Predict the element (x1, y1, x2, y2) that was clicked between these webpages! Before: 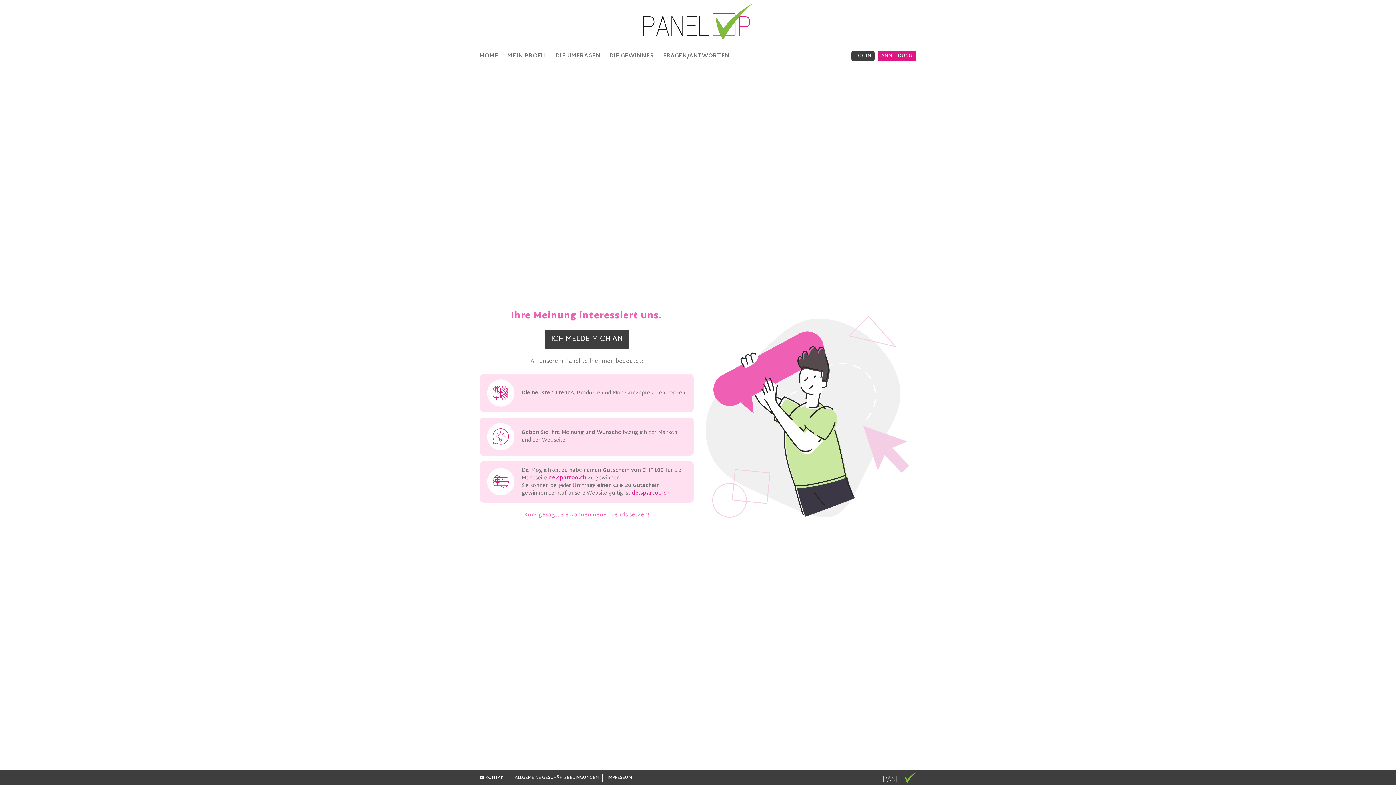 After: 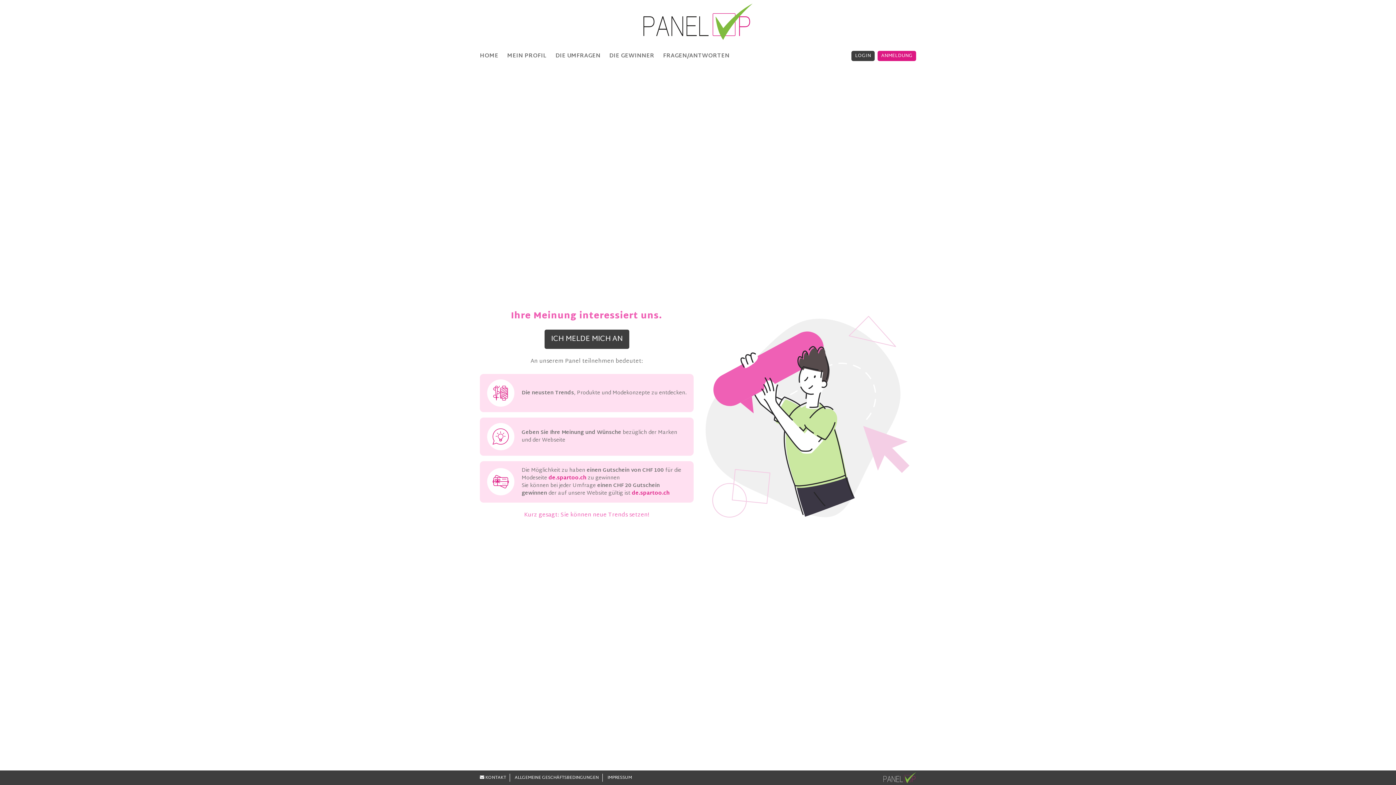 Action: bbox: (643, 3, 752, 40)